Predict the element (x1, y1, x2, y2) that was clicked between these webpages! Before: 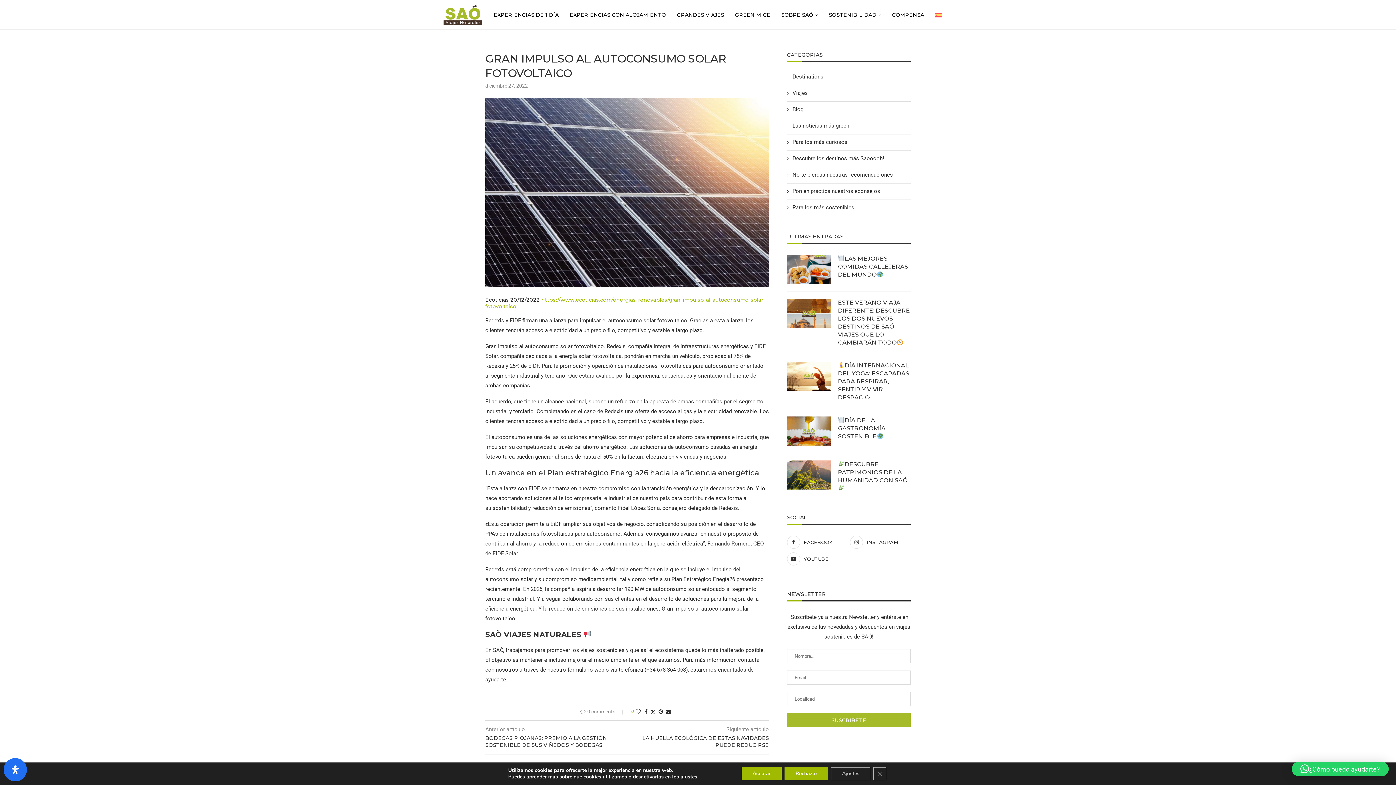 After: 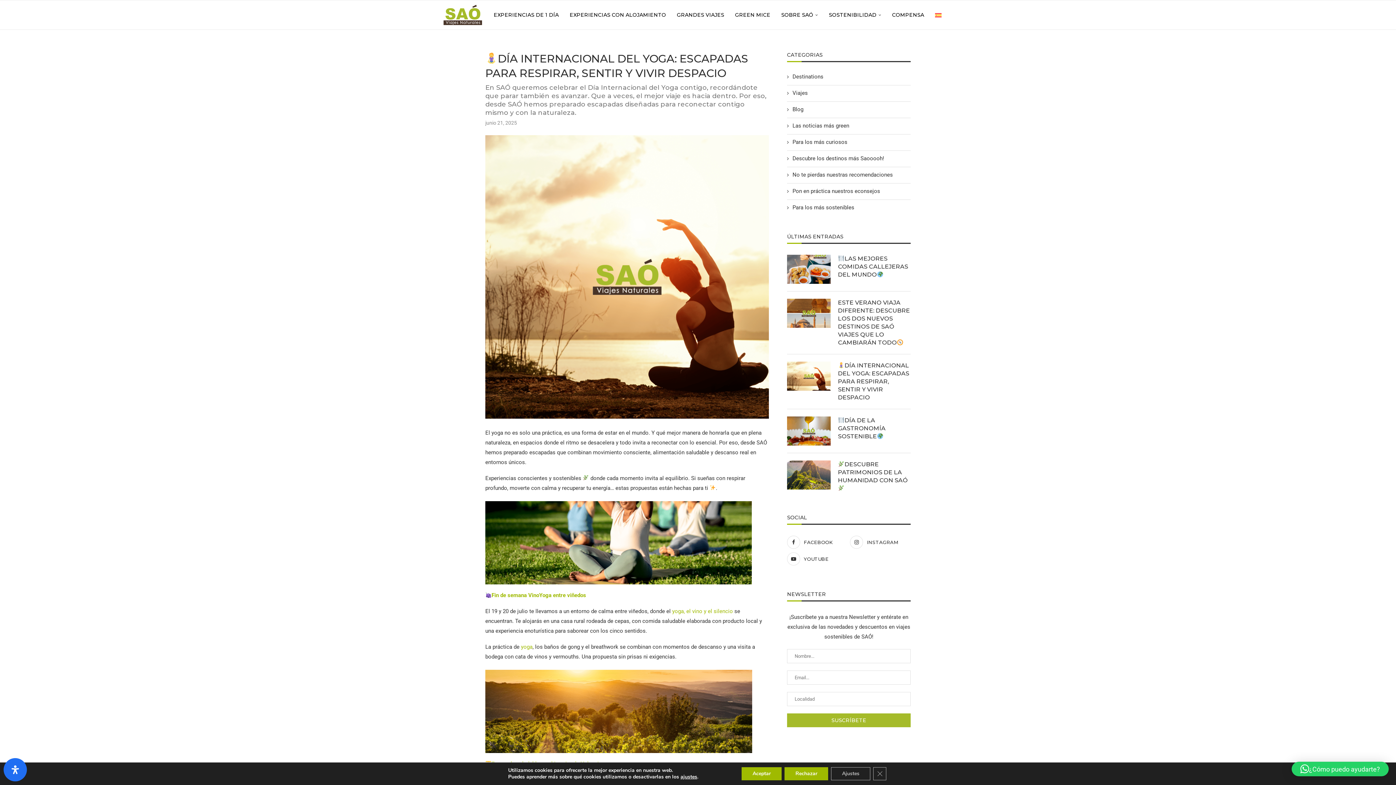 Action: label: DÍA INTERNACIONAL DEL YOGA: ESCAPADAS PARA RESPIRAR, SENTIR Y VIVIR DESPACIO bbox: (838, 361, 910, 401)